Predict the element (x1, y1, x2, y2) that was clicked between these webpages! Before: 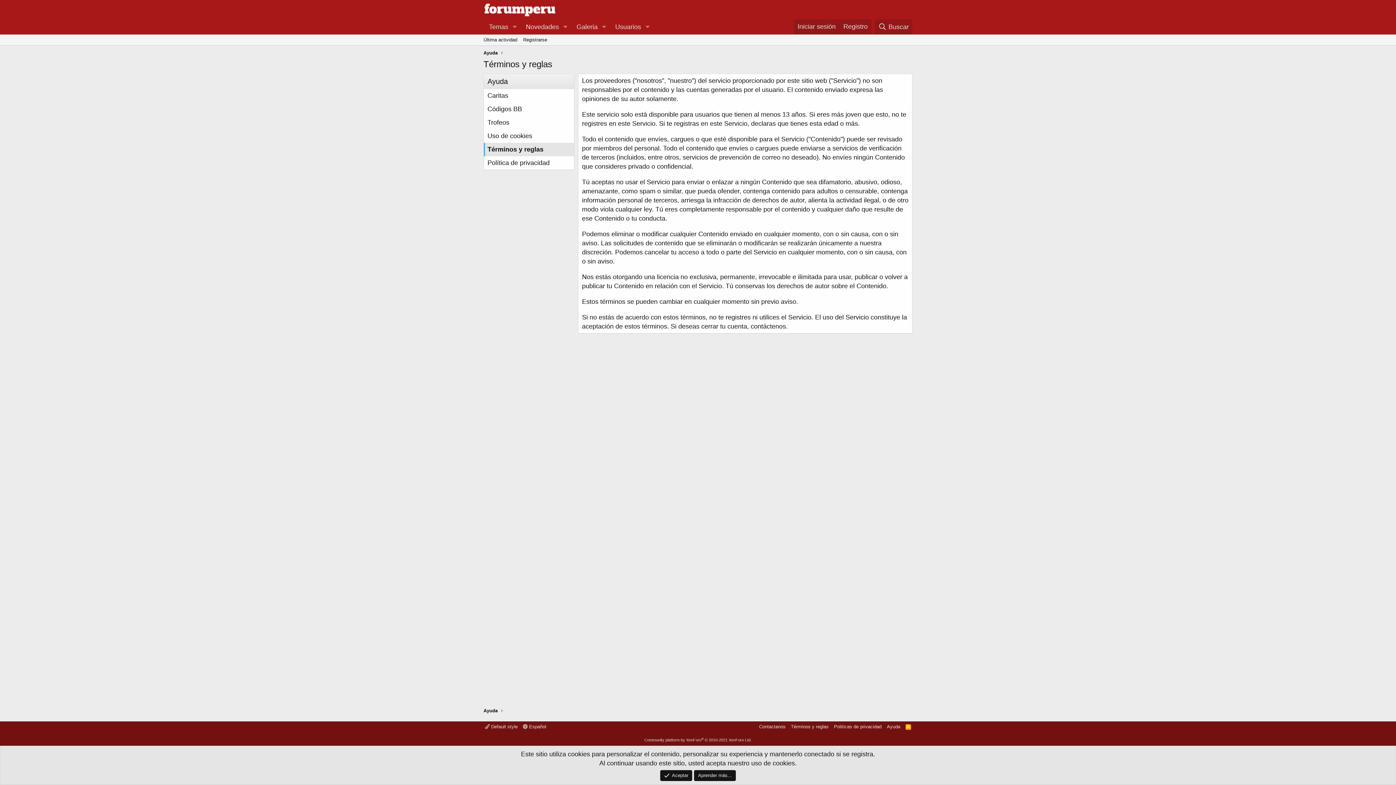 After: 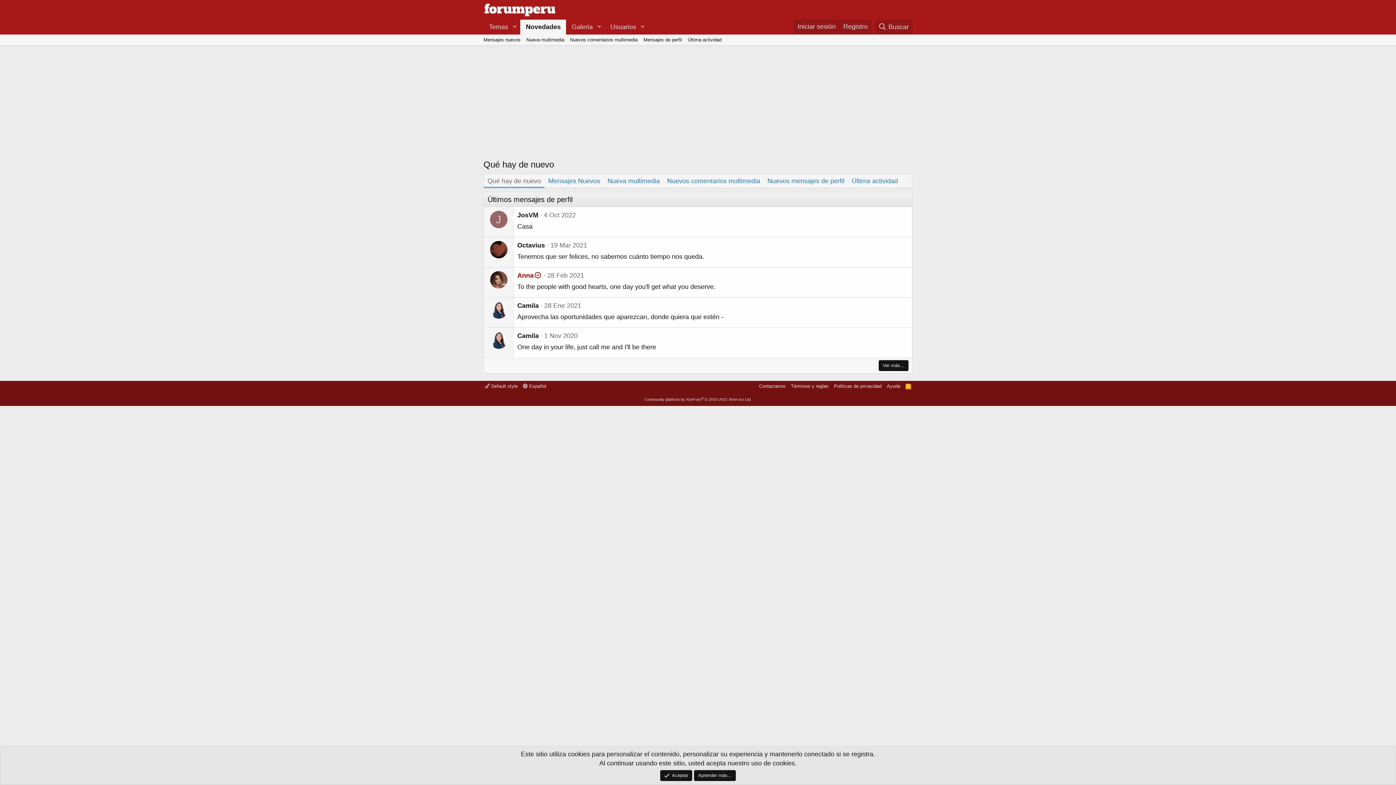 Action: bbox: (520, 19, 559, 34) label: Novedades